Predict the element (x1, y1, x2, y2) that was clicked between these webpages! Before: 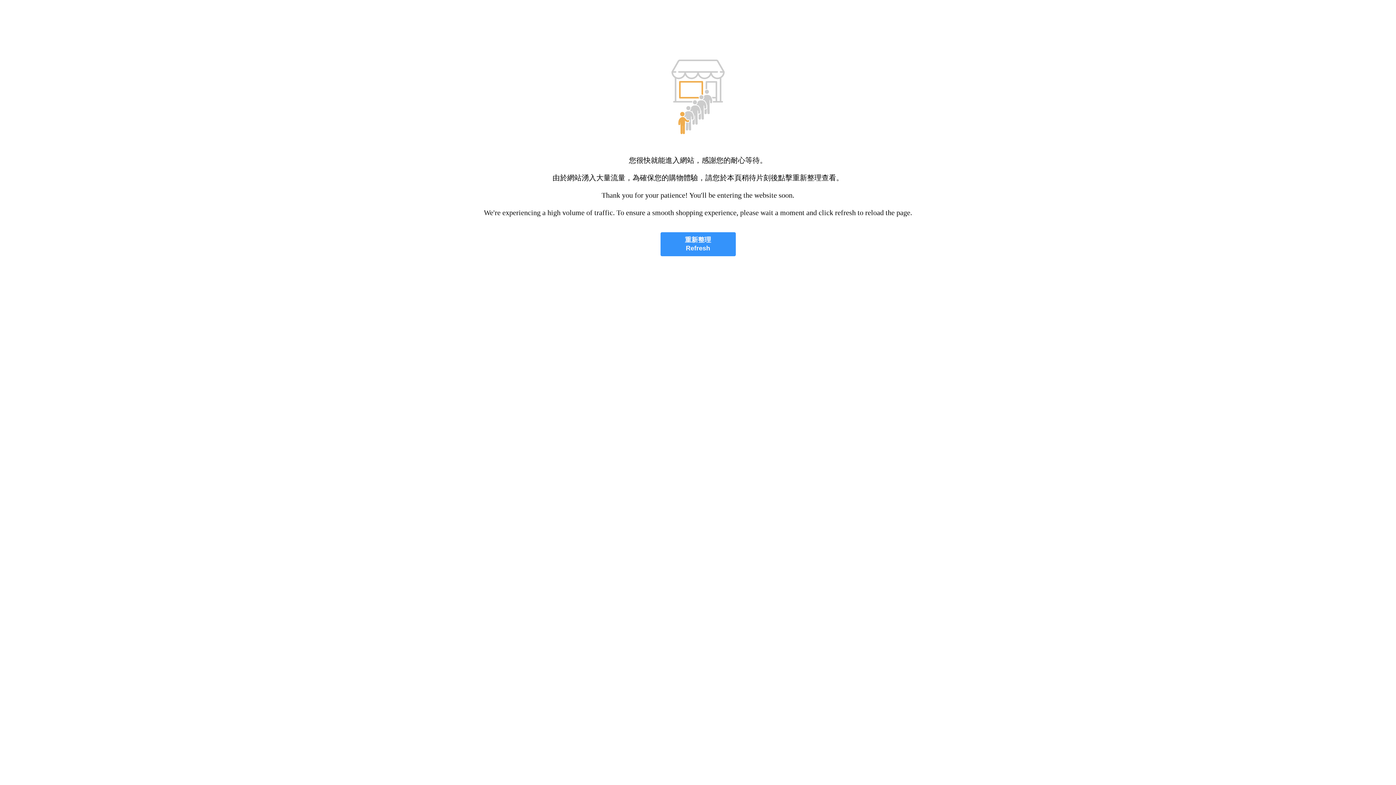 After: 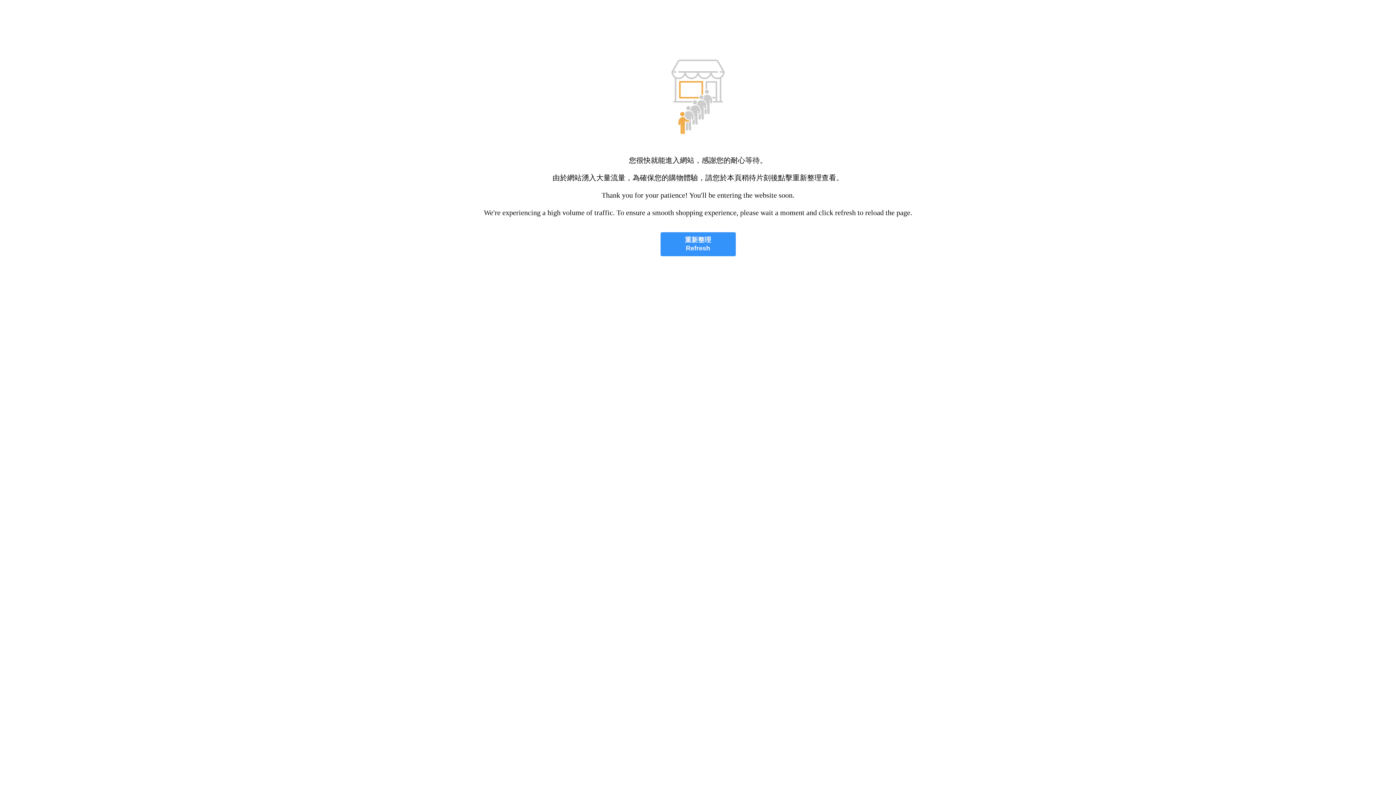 Action: bbox: (660, 232, 735, 256) label: 重新整理
Refresh